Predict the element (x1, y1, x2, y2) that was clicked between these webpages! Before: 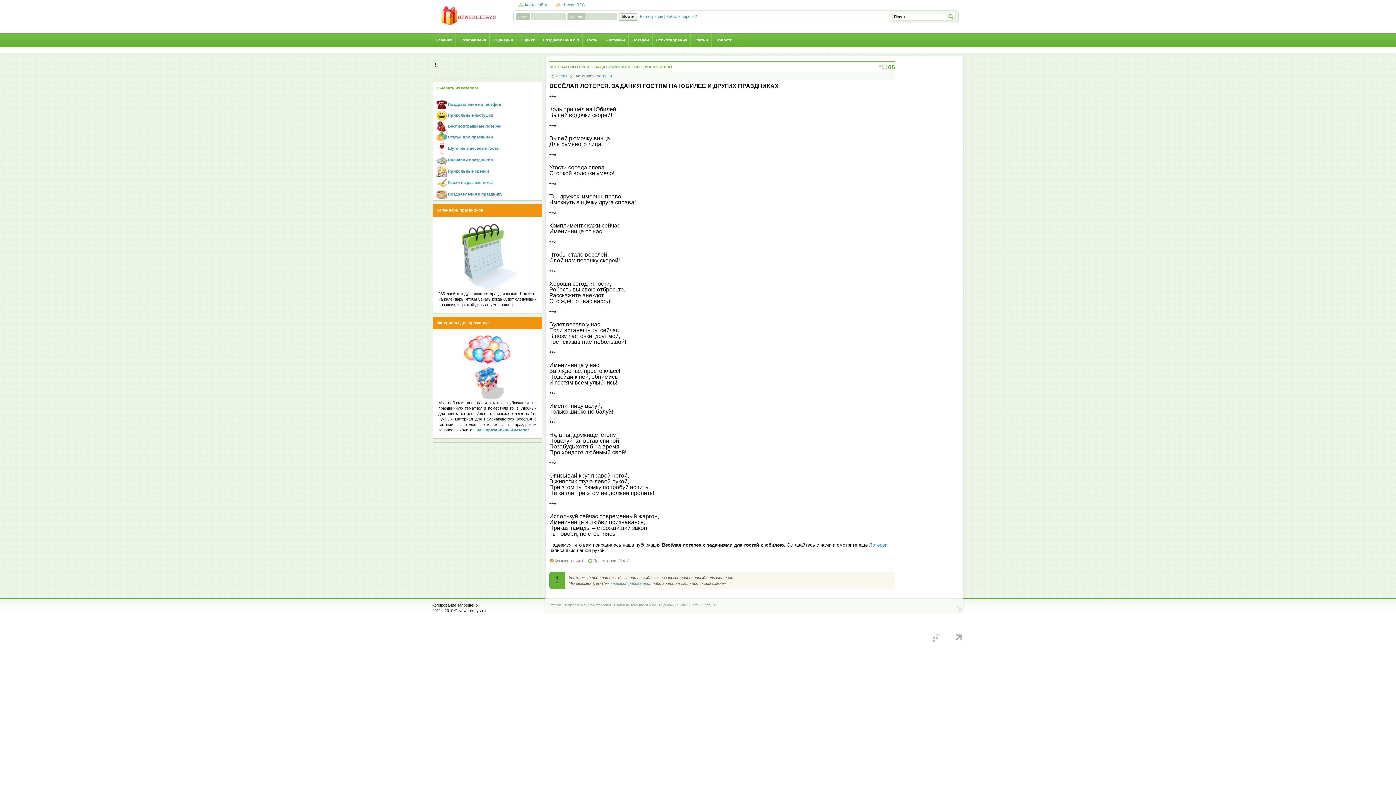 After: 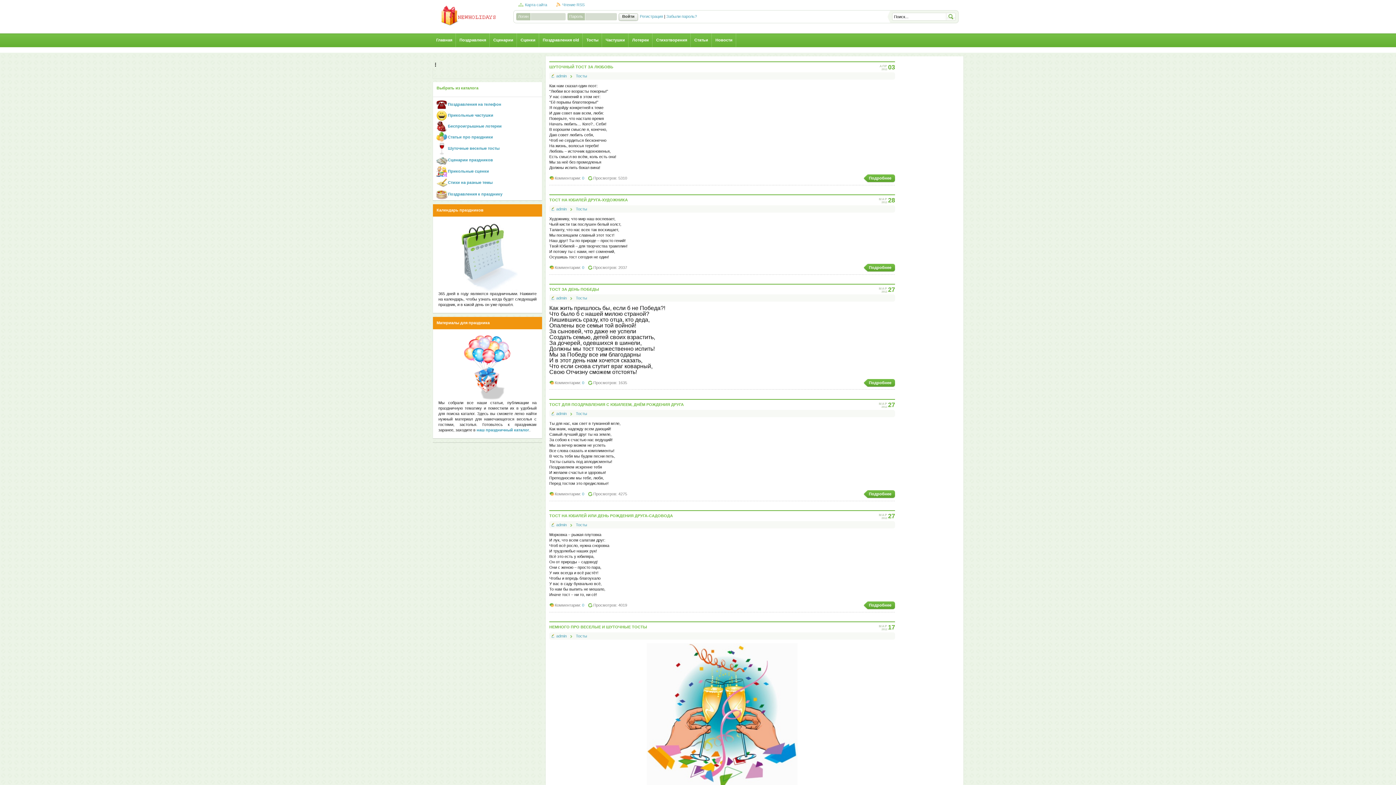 Action: bbox: (690, 603, 700, 607) label: Тосты